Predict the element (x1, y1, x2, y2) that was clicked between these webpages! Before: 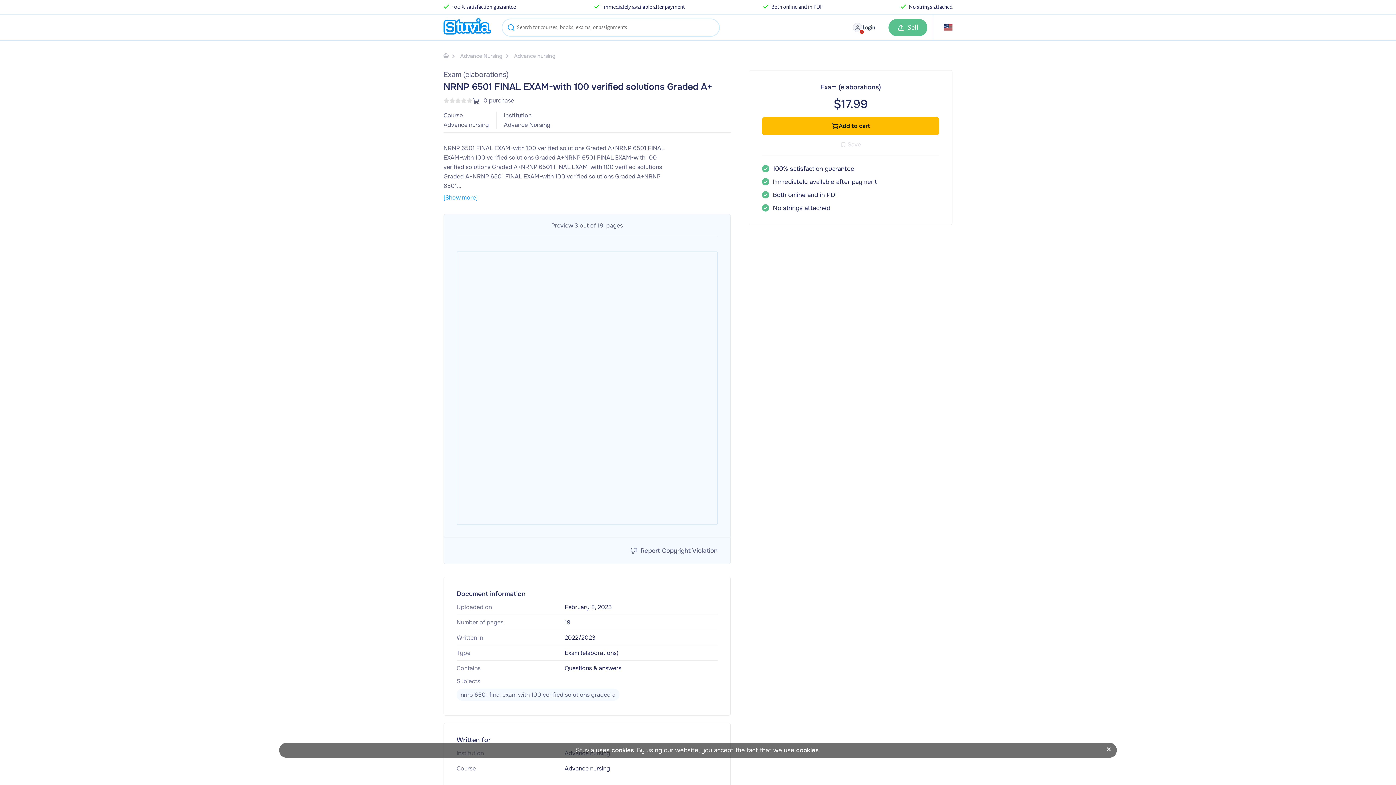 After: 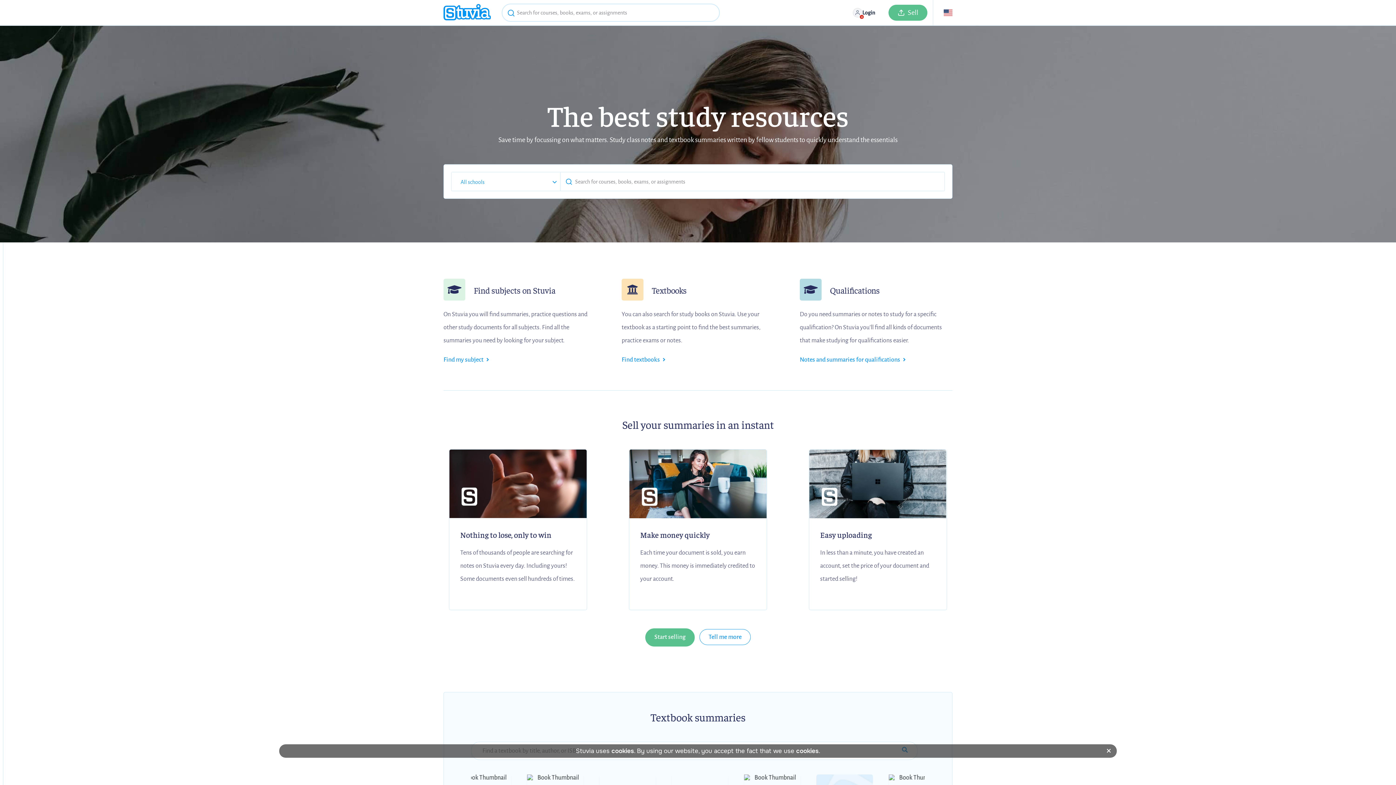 Action: label: home bbox: (443, 18, 490, 36)